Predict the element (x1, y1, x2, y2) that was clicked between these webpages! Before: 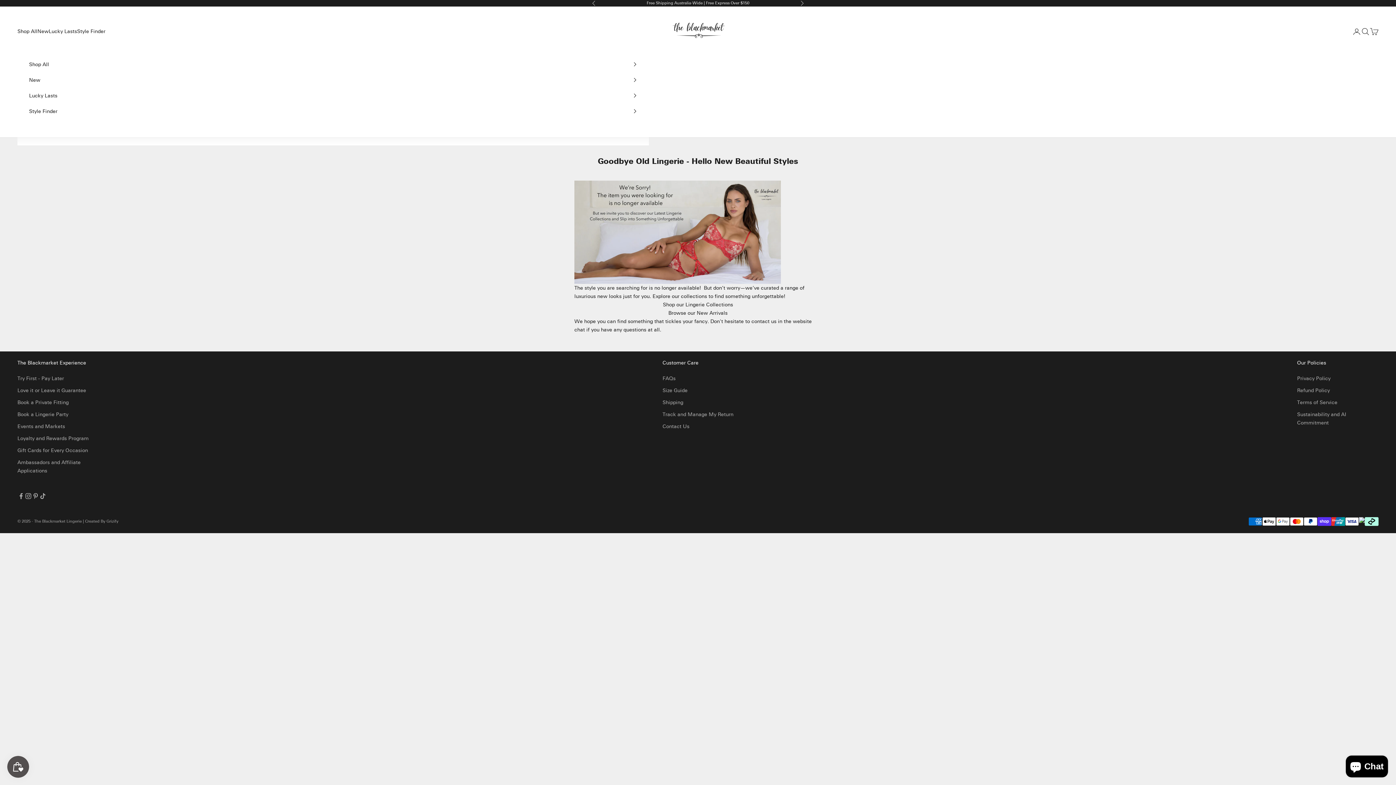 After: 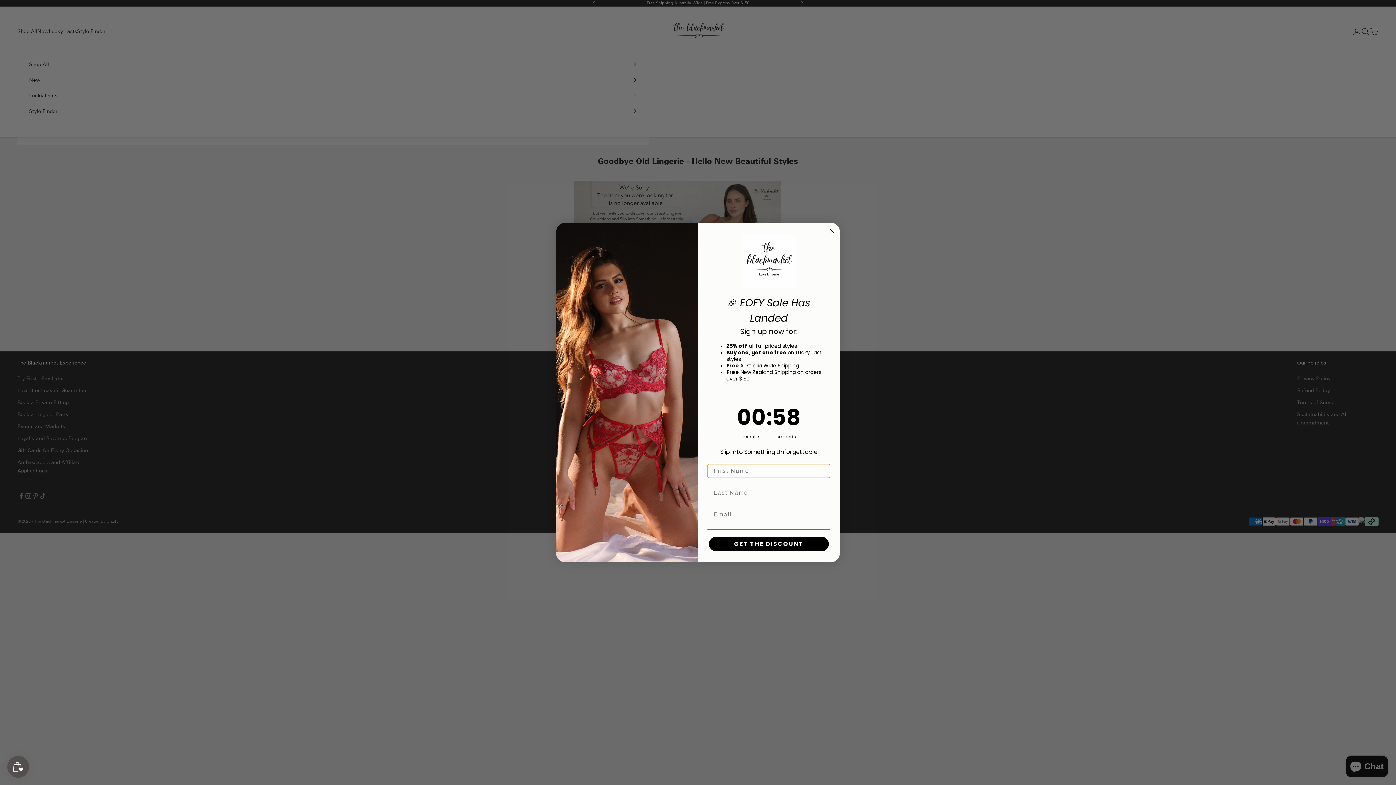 Action: bbox: (1370, 27, 1378, 35) label: Open cart